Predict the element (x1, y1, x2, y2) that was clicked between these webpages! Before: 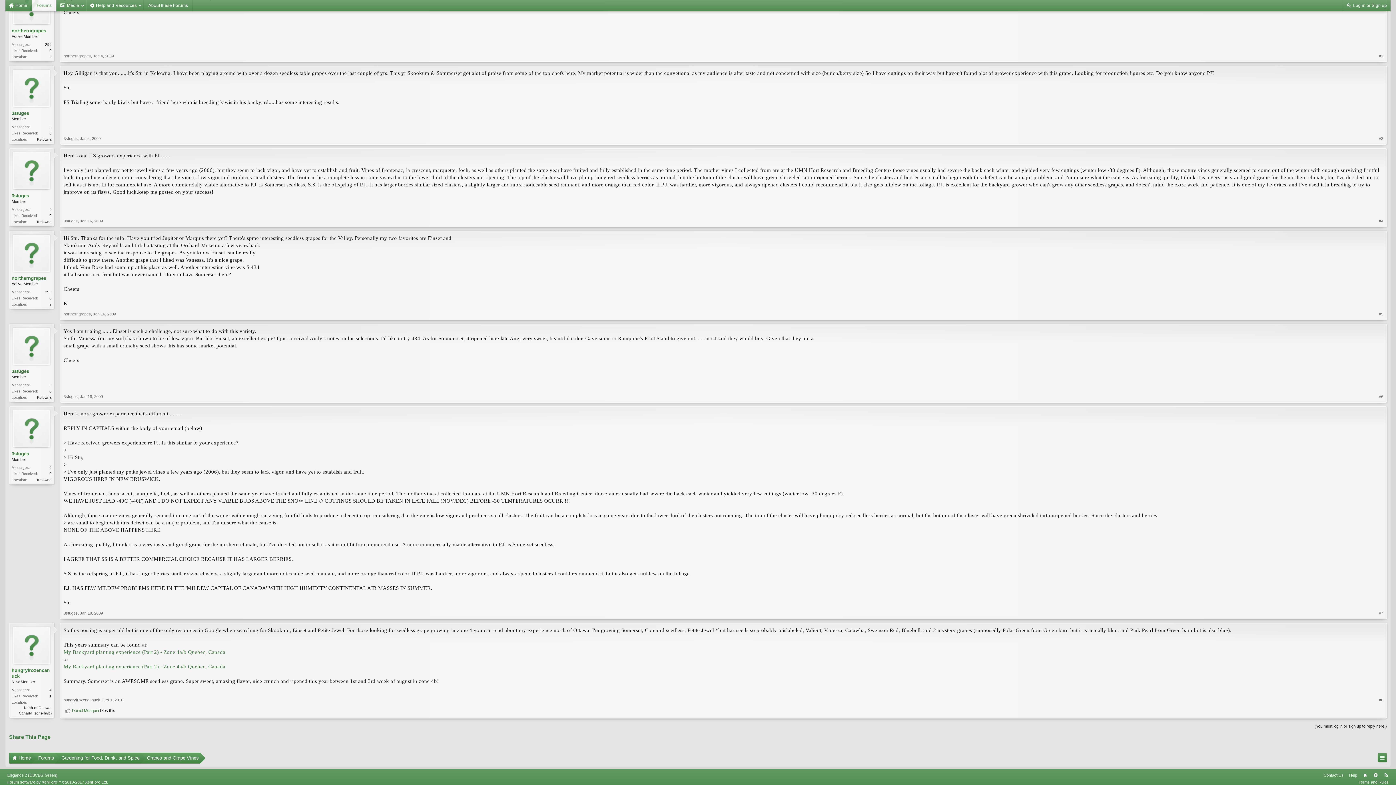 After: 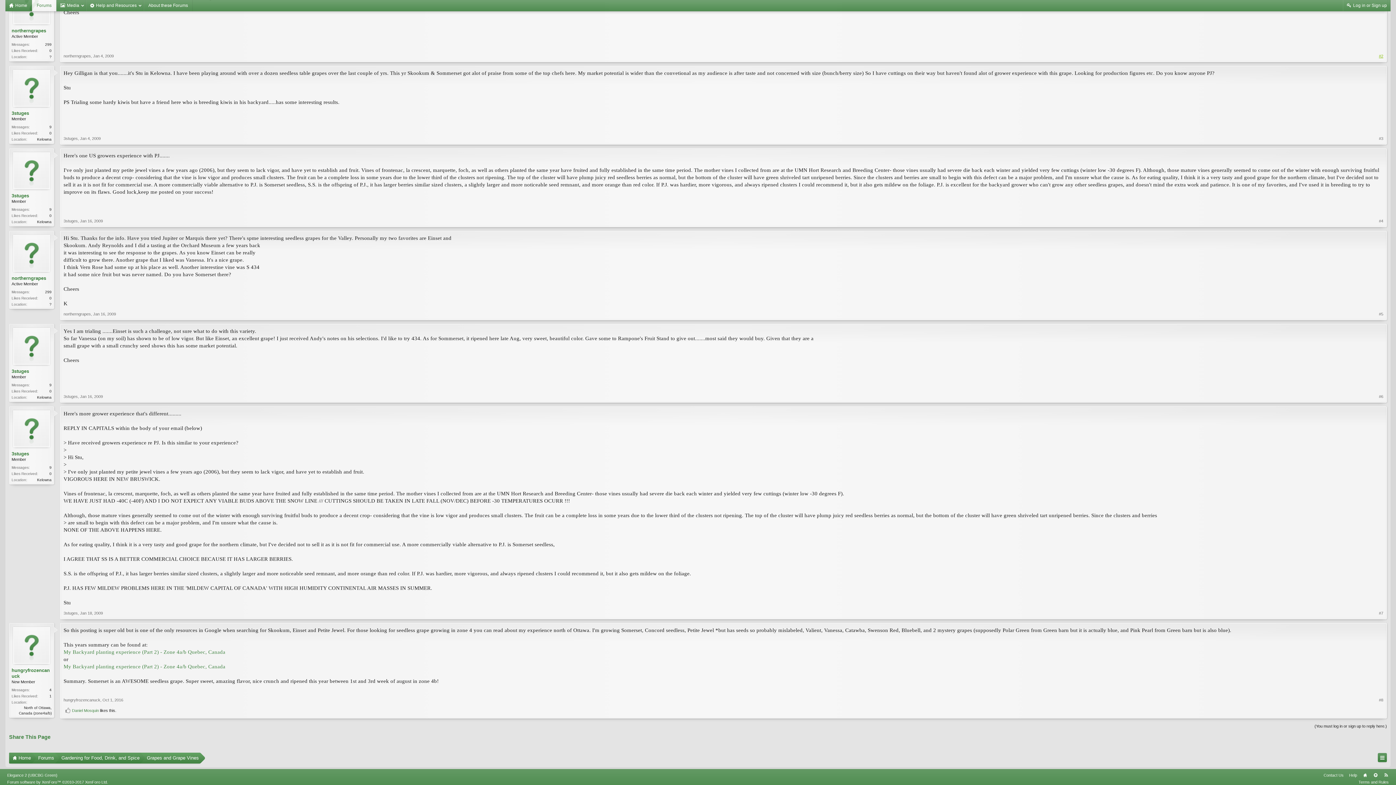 Action: label: #2 bbox: (1379, 53, 1383, 58)